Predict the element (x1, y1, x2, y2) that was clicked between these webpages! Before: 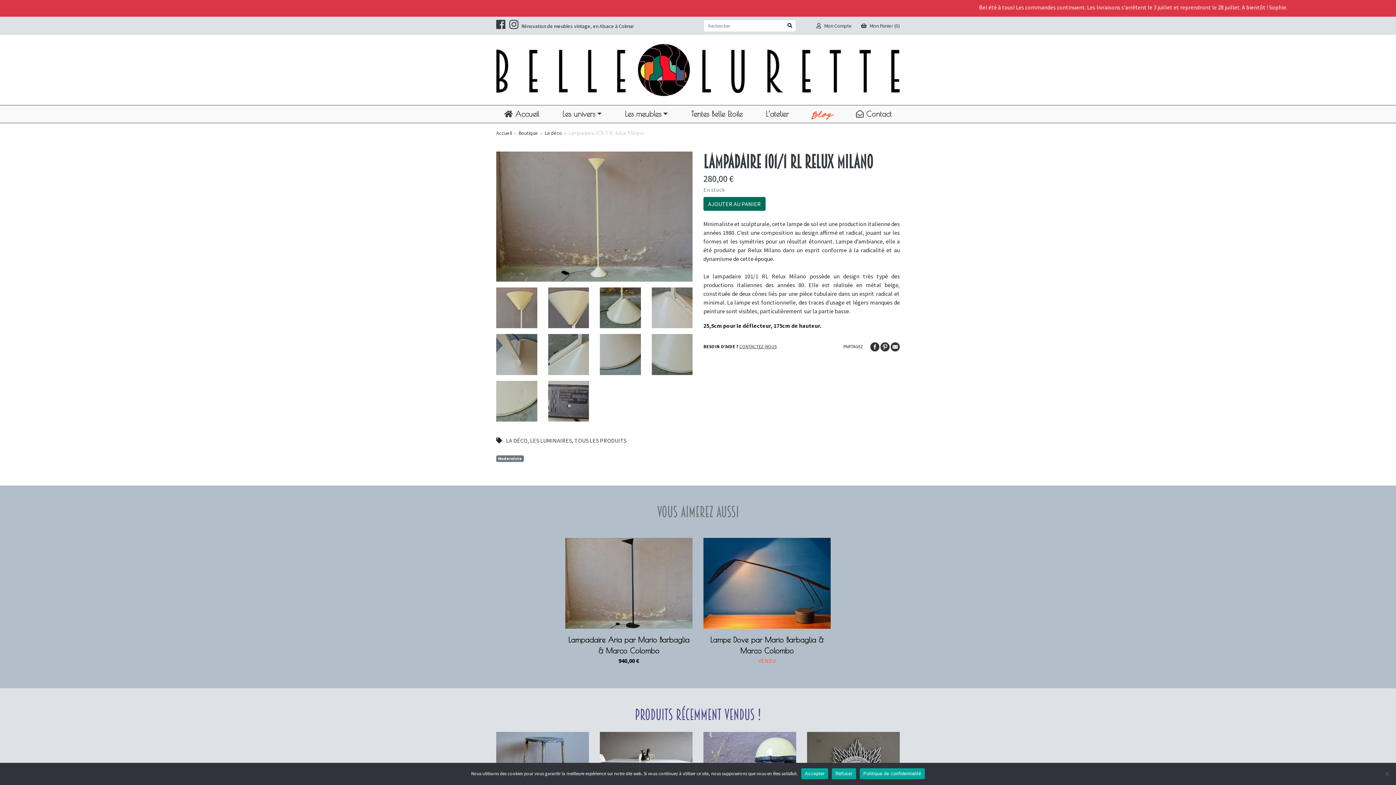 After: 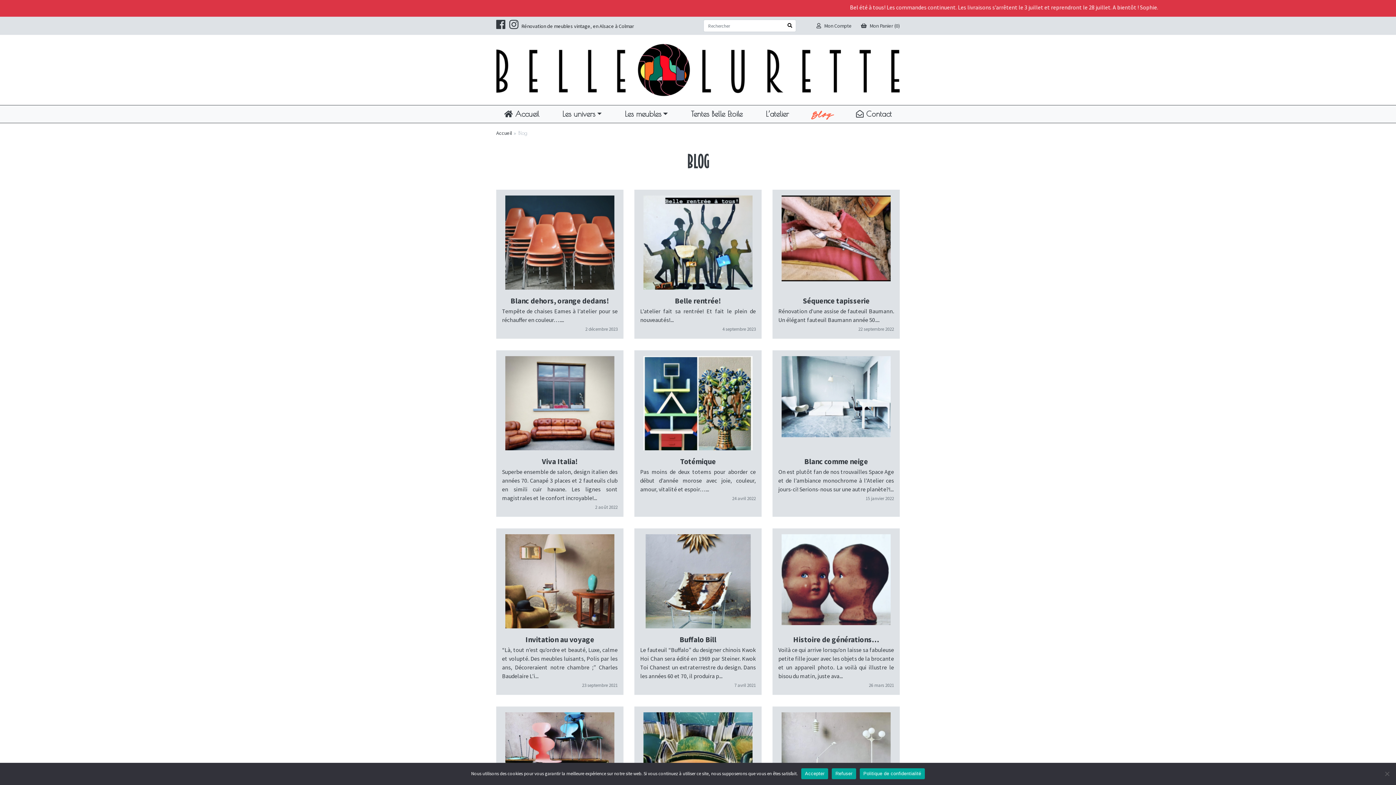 Action: label: Blog bbox: (800, 105, 844, 122)